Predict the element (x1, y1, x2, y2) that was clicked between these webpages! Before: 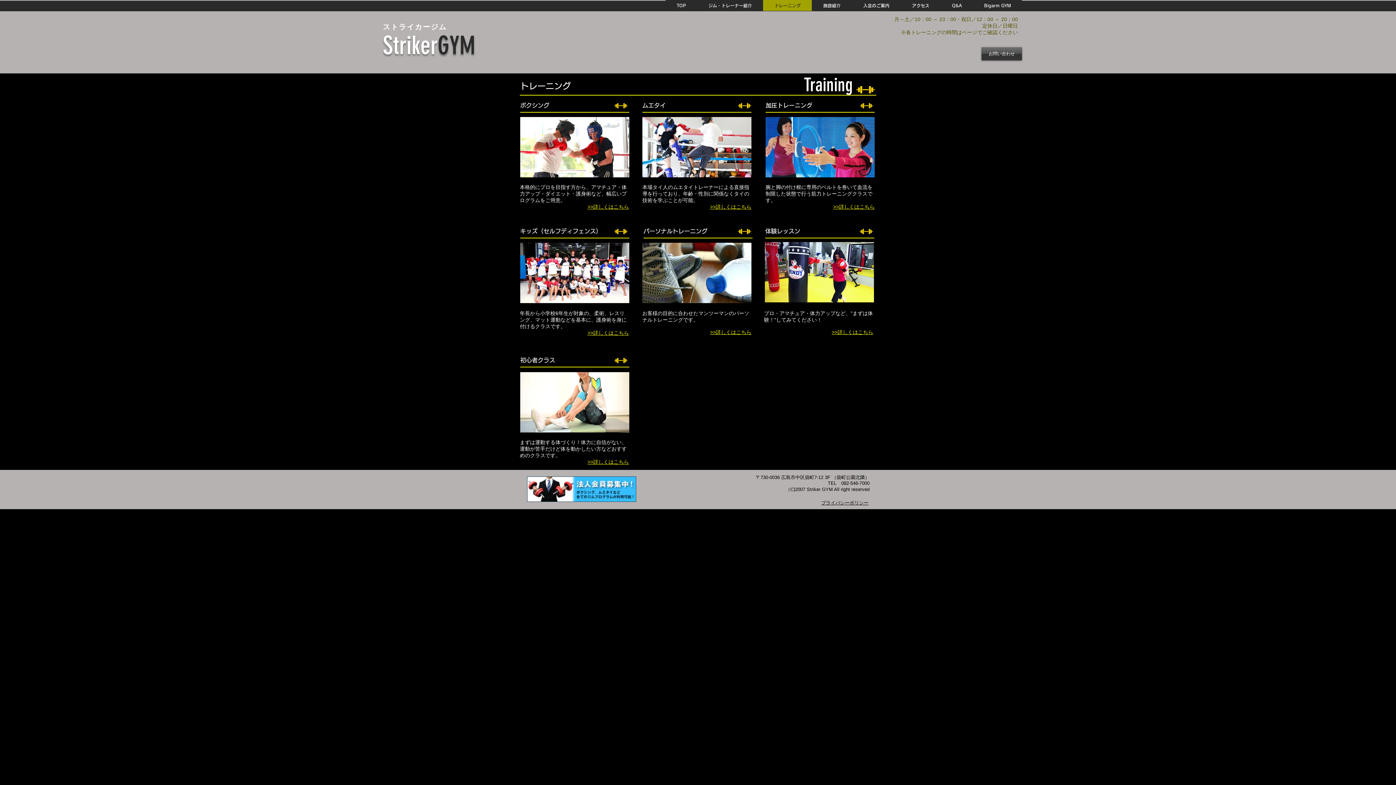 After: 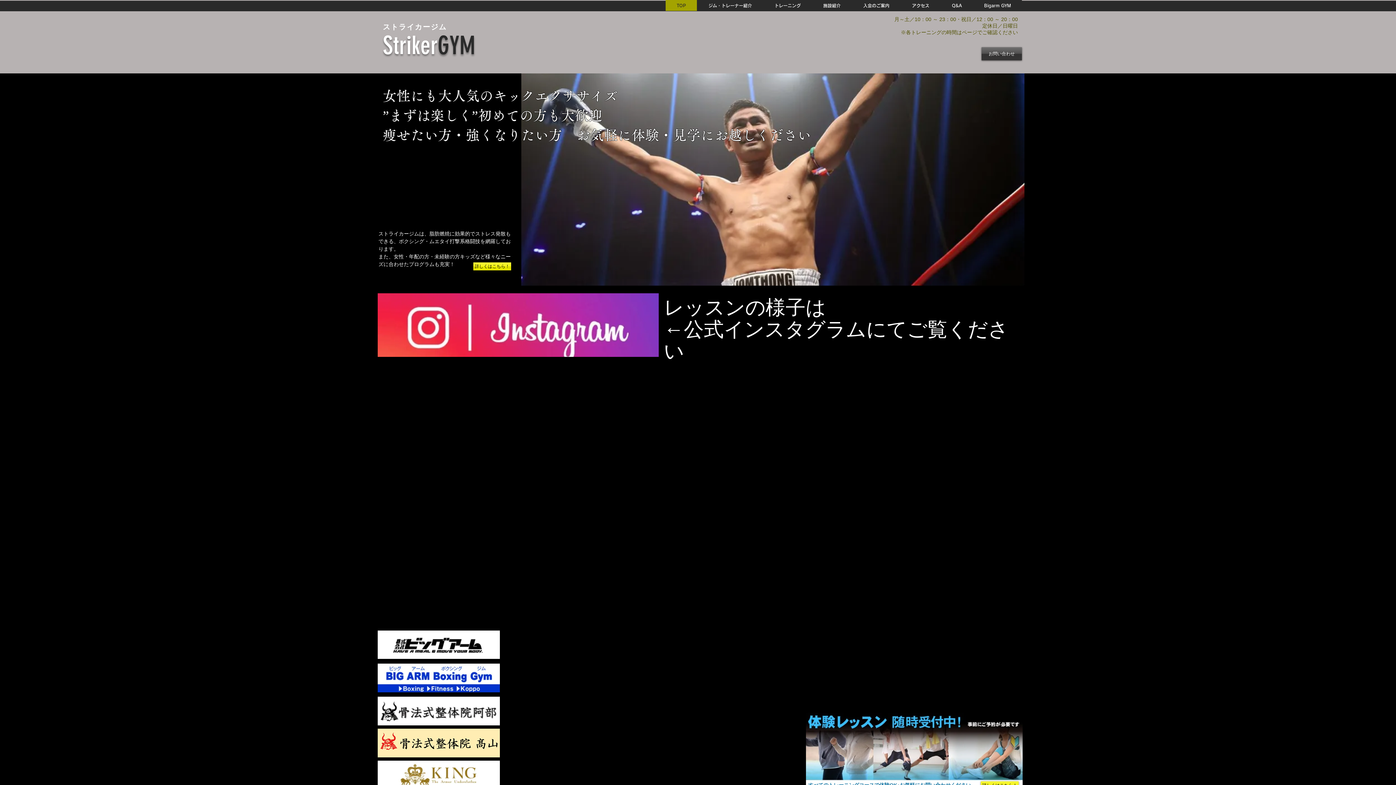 Action: bbox: (382, 22, 446, 30) label: ​ストライカージム